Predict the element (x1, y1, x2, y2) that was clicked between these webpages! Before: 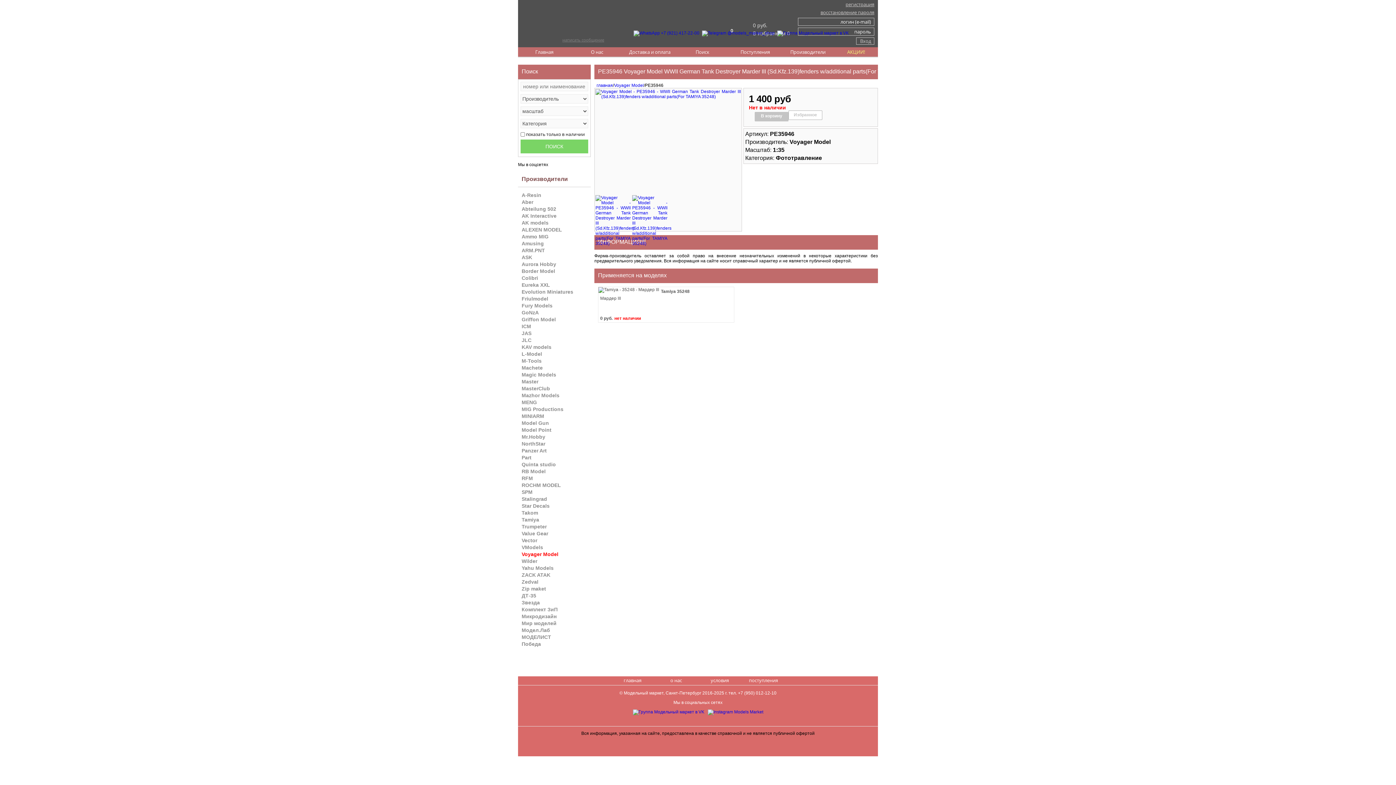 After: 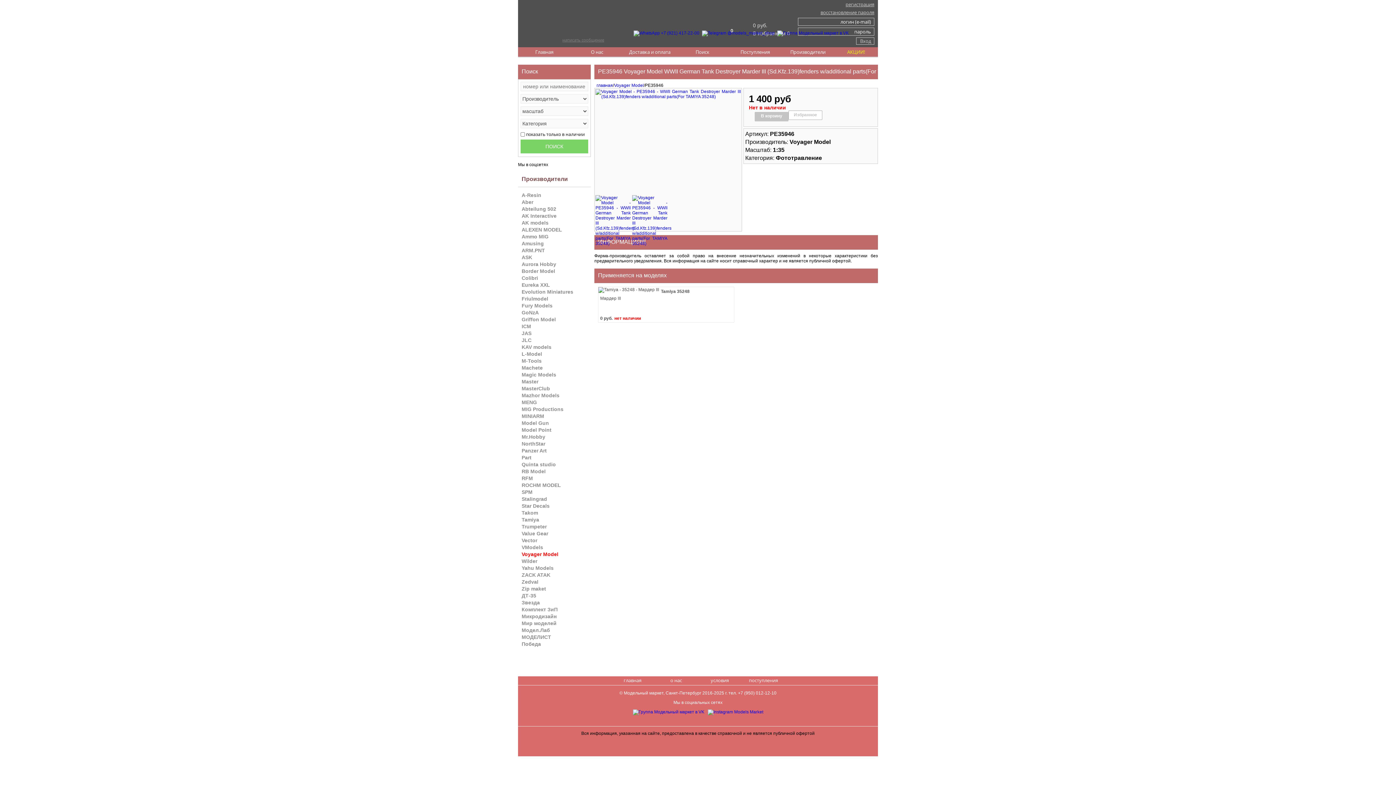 Action: bbox: (777, 30, 850, 35)